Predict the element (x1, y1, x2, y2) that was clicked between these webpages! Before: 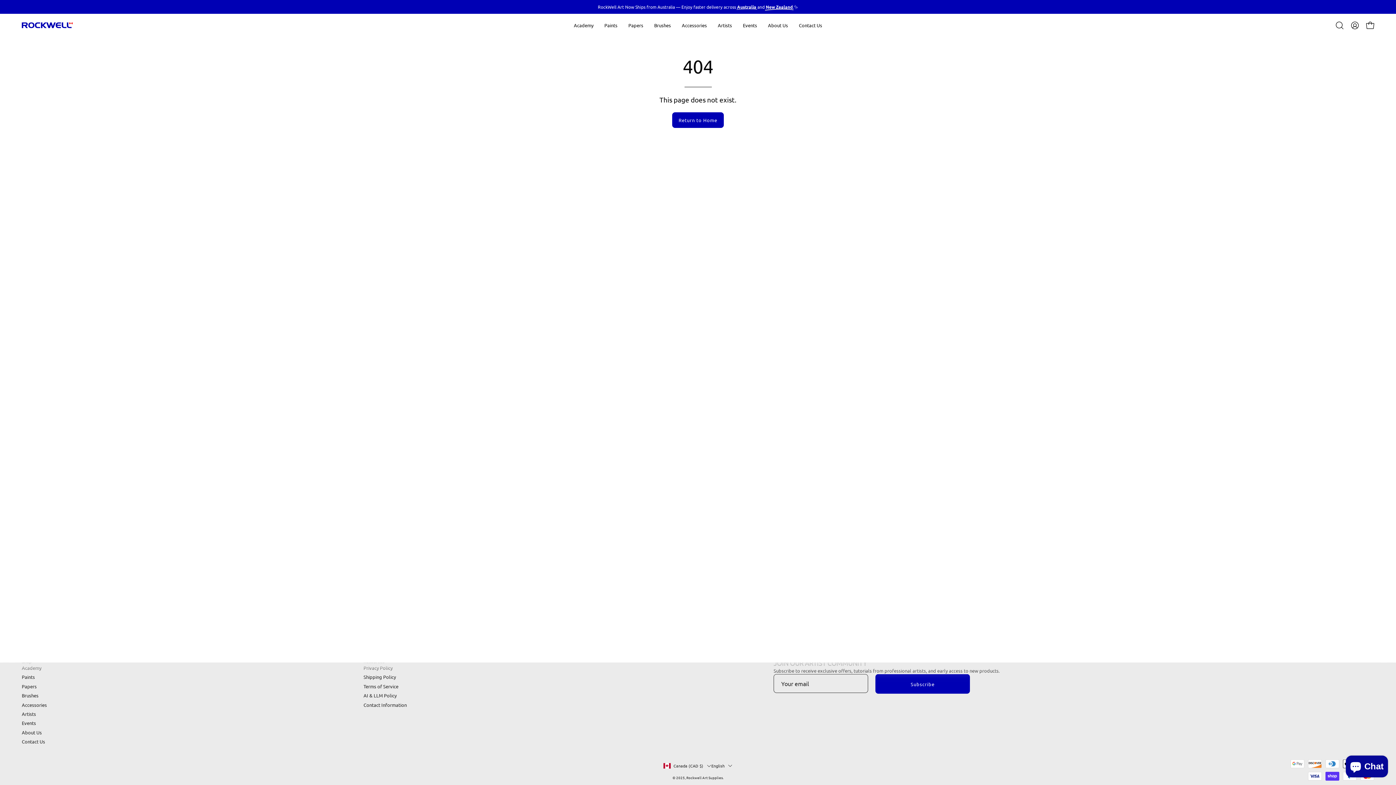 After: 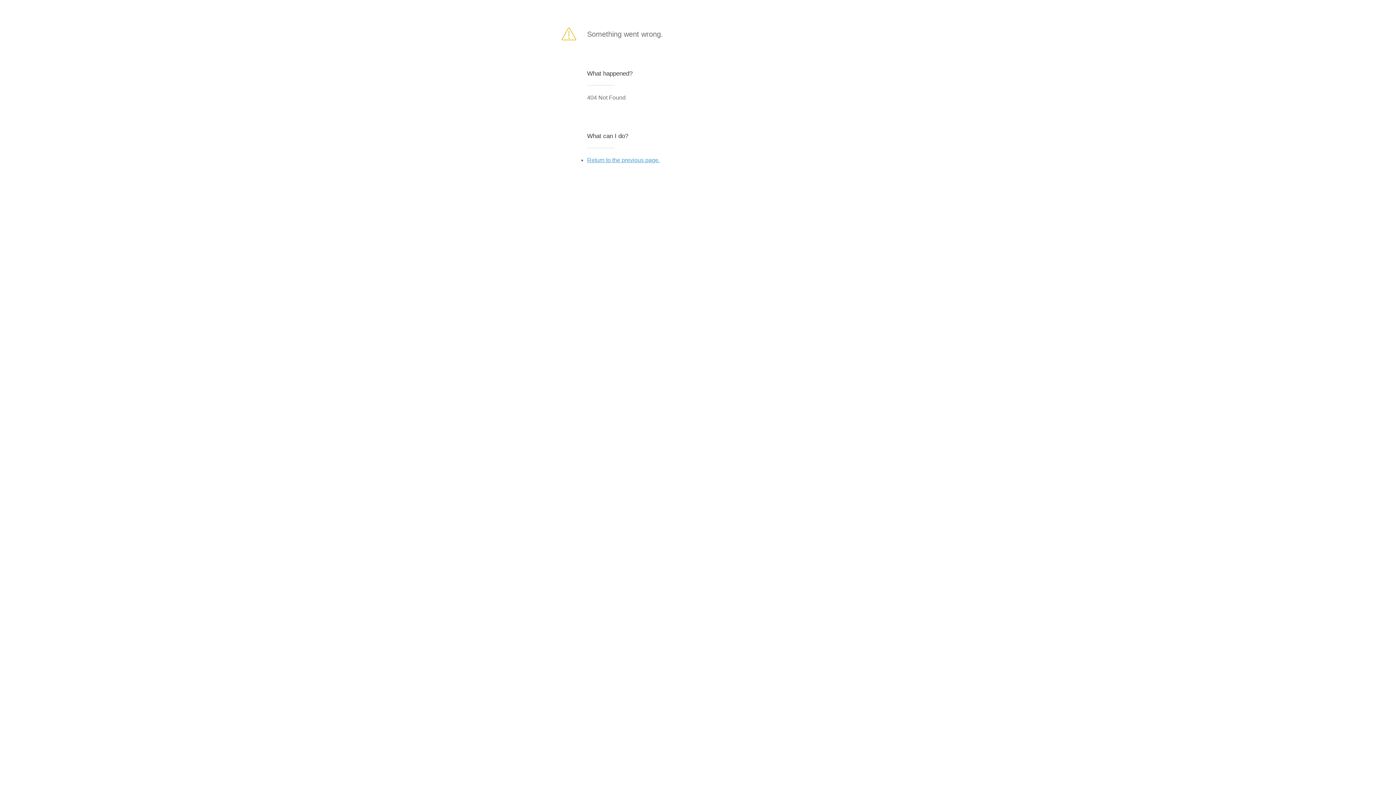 Action: label: Subscribe bbox: (875, 674, 970, 694)